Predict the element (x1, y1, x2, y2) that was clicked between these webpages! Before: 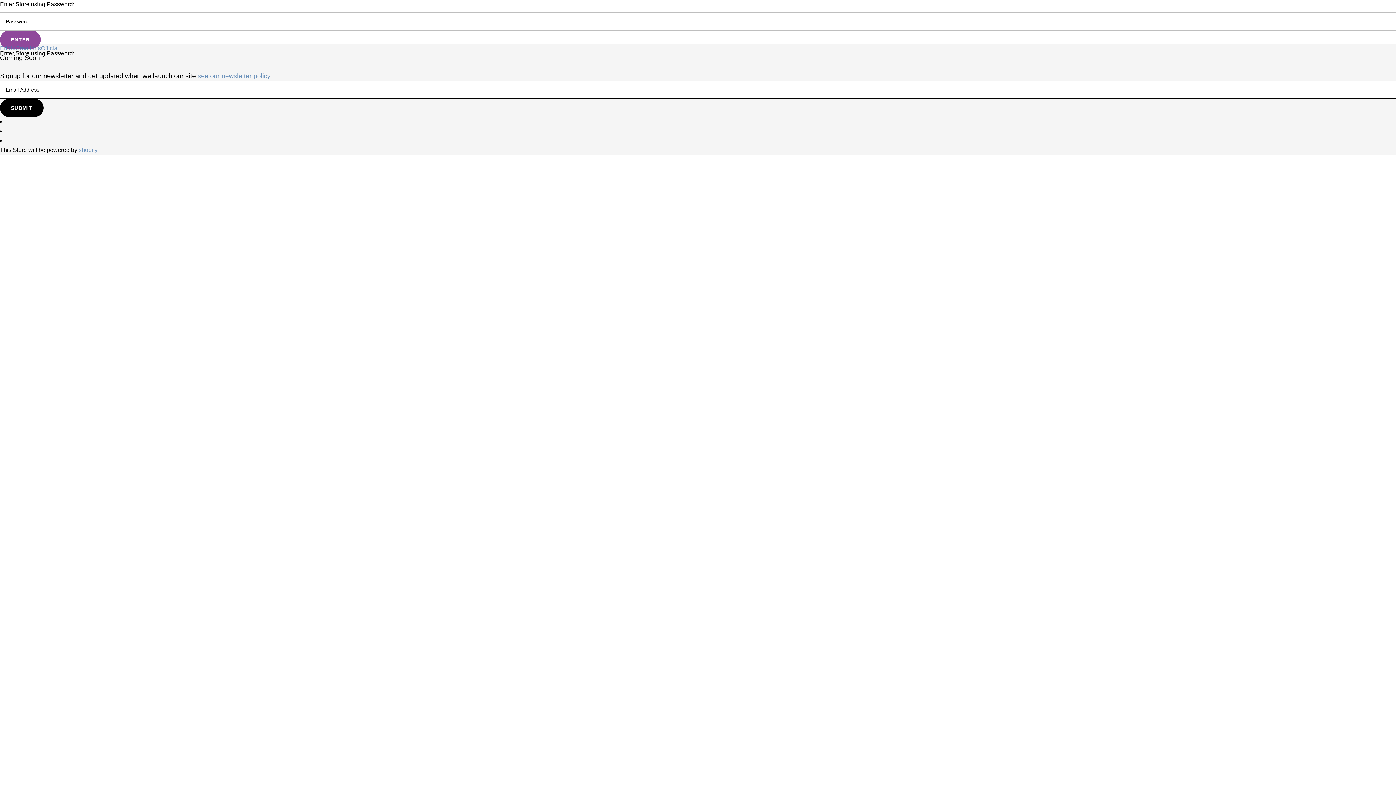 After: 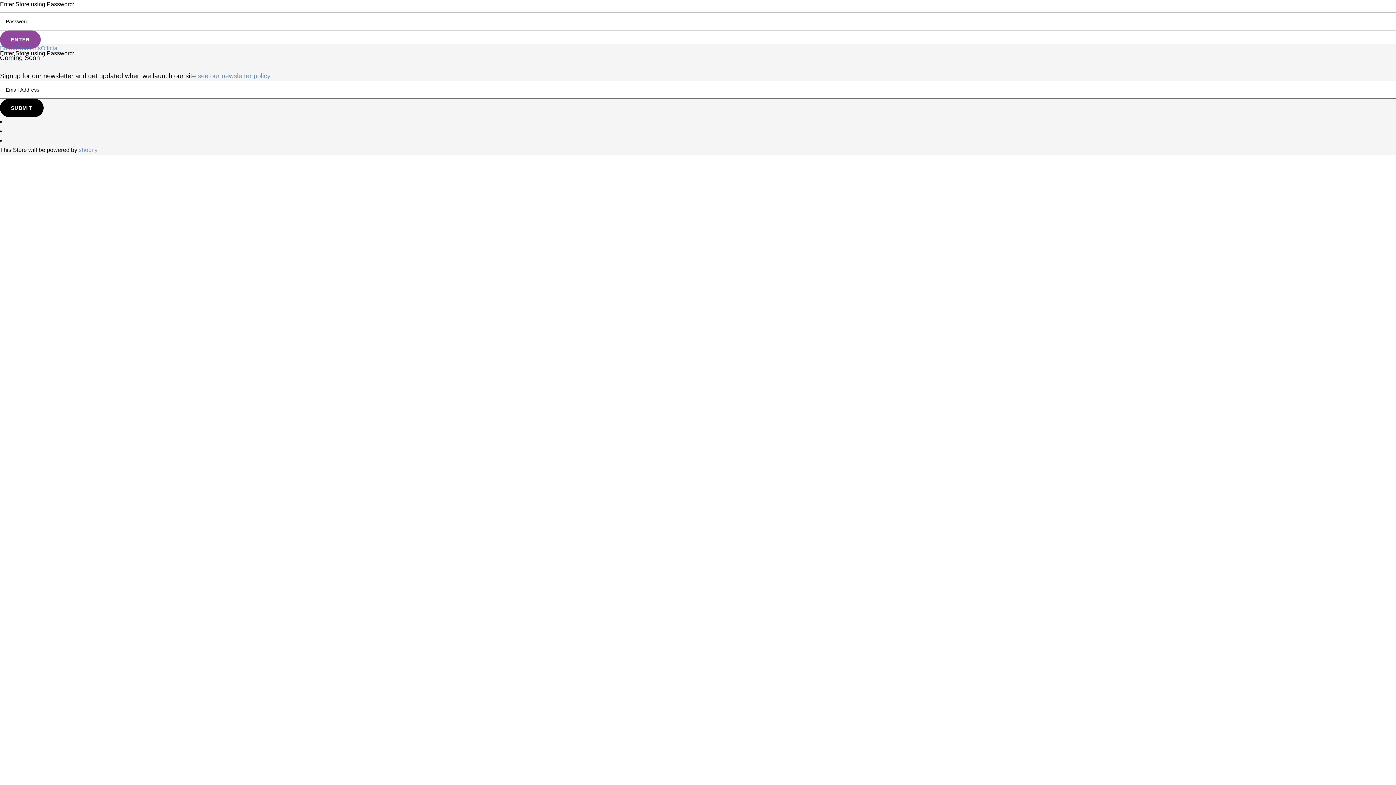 Action: label: BrightCreationsOfficial bbox: (0, 45, 58, 51)